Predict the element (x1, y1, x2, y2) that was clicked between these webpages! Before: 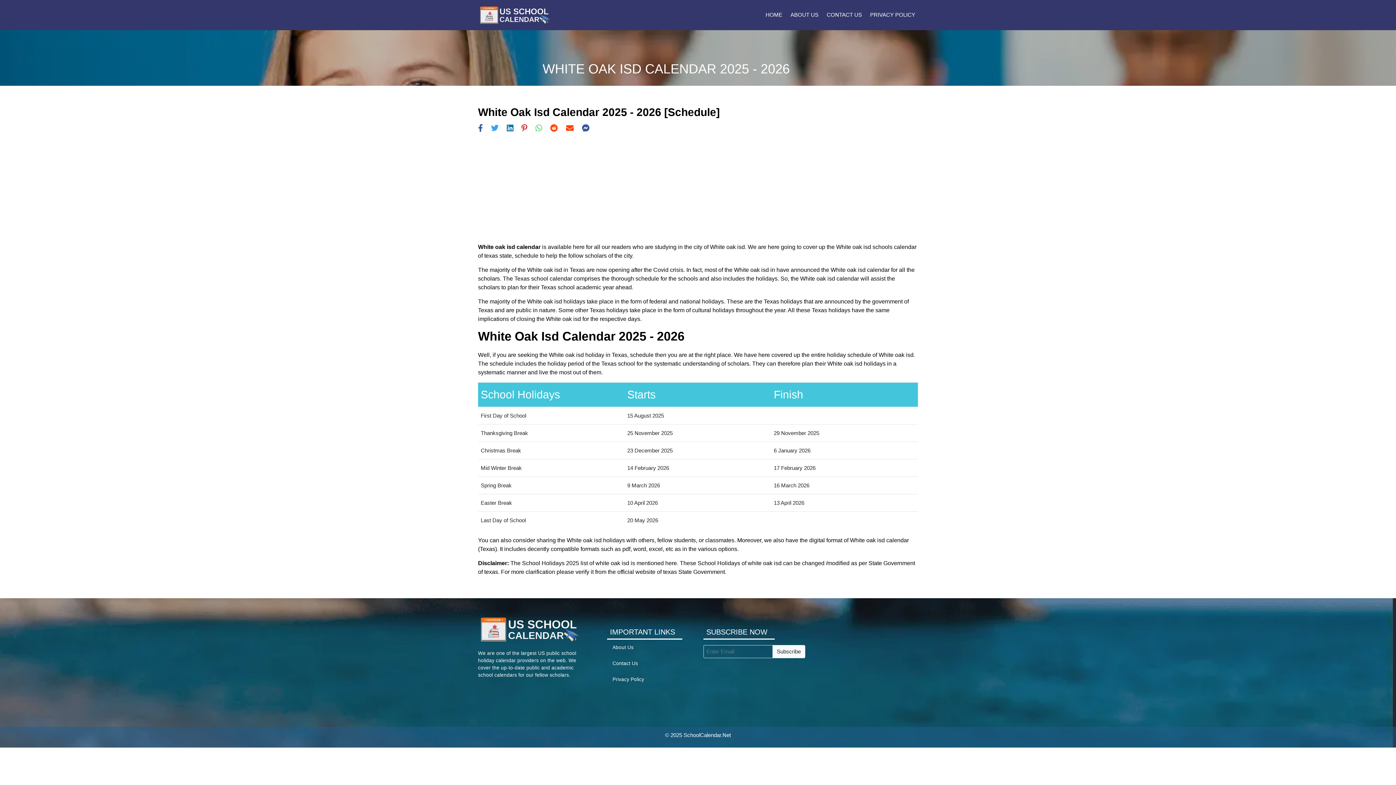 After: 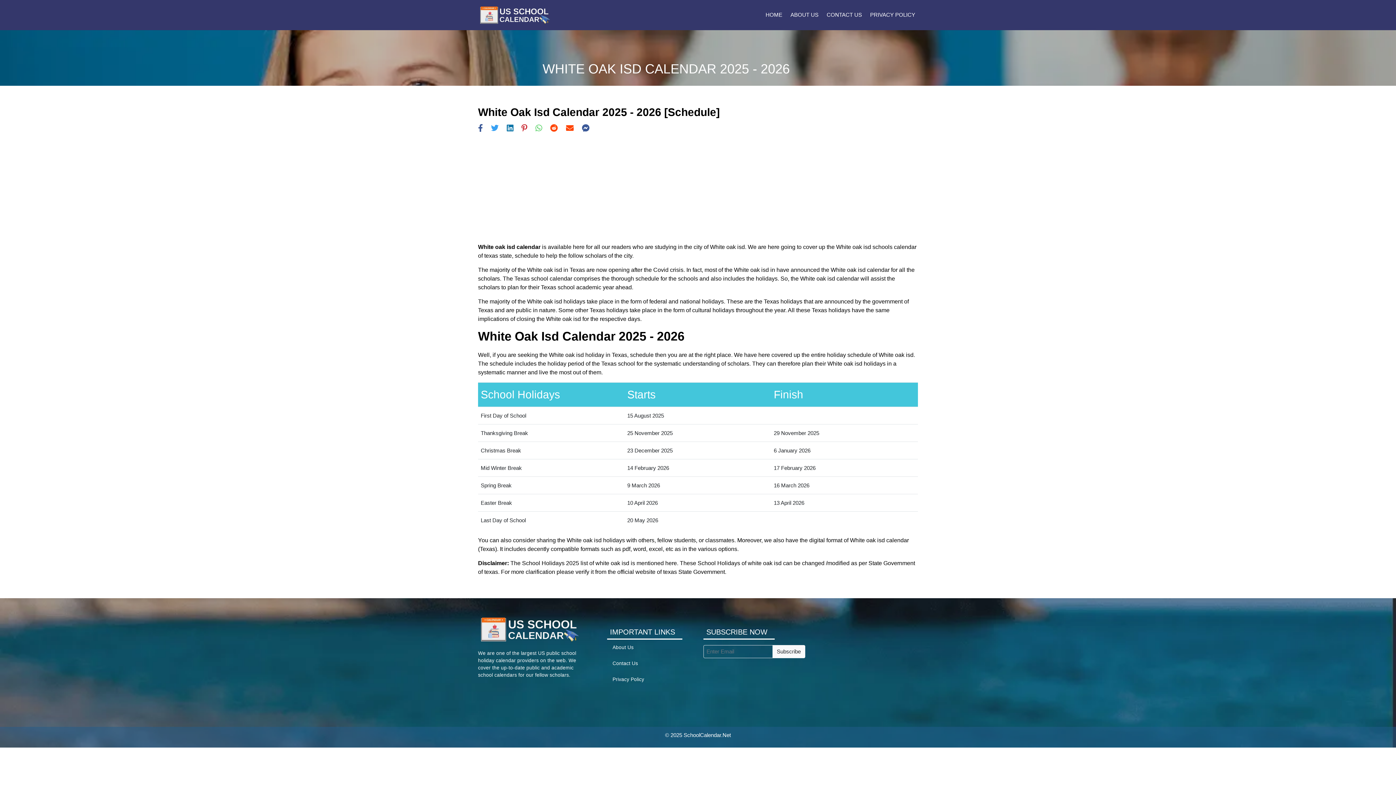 Action: bbox: (478, 123, 482, 132)